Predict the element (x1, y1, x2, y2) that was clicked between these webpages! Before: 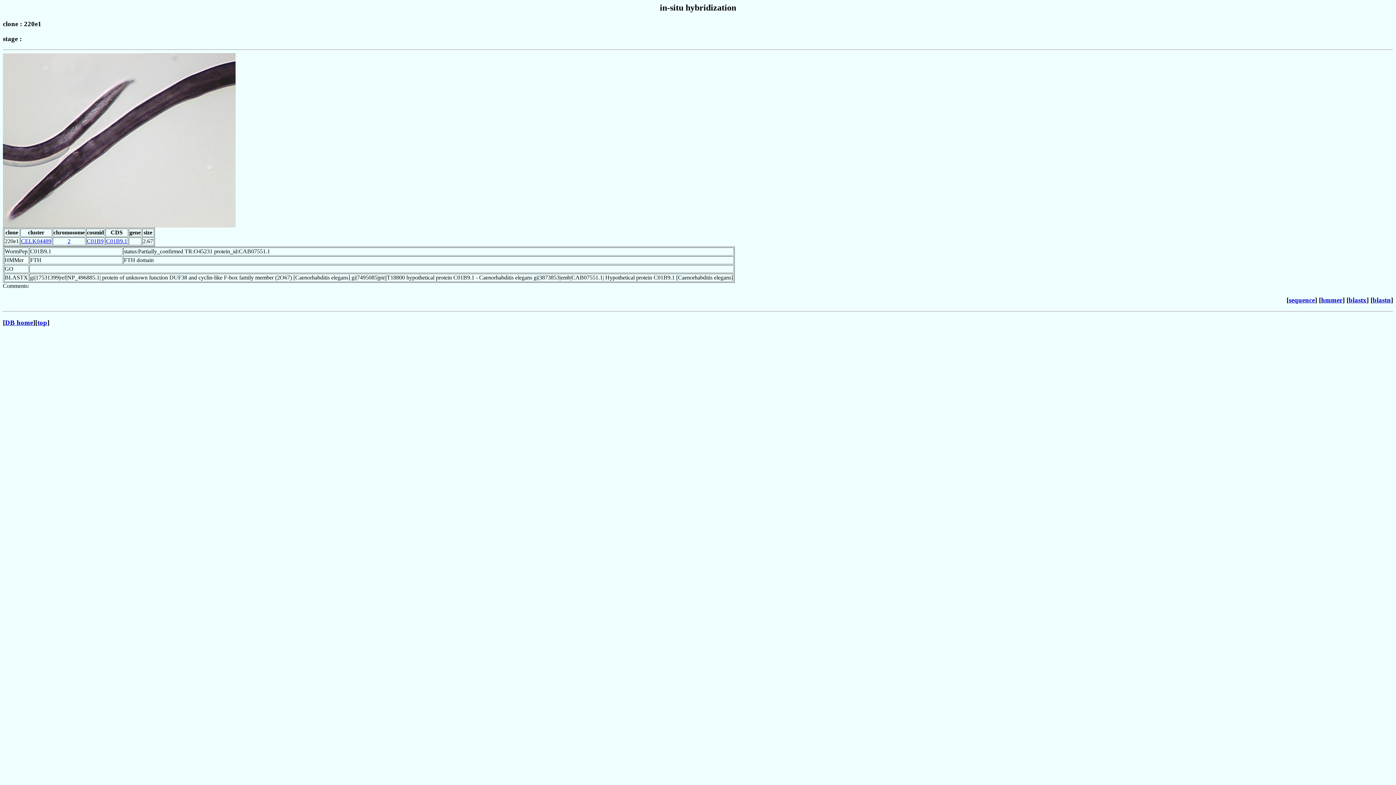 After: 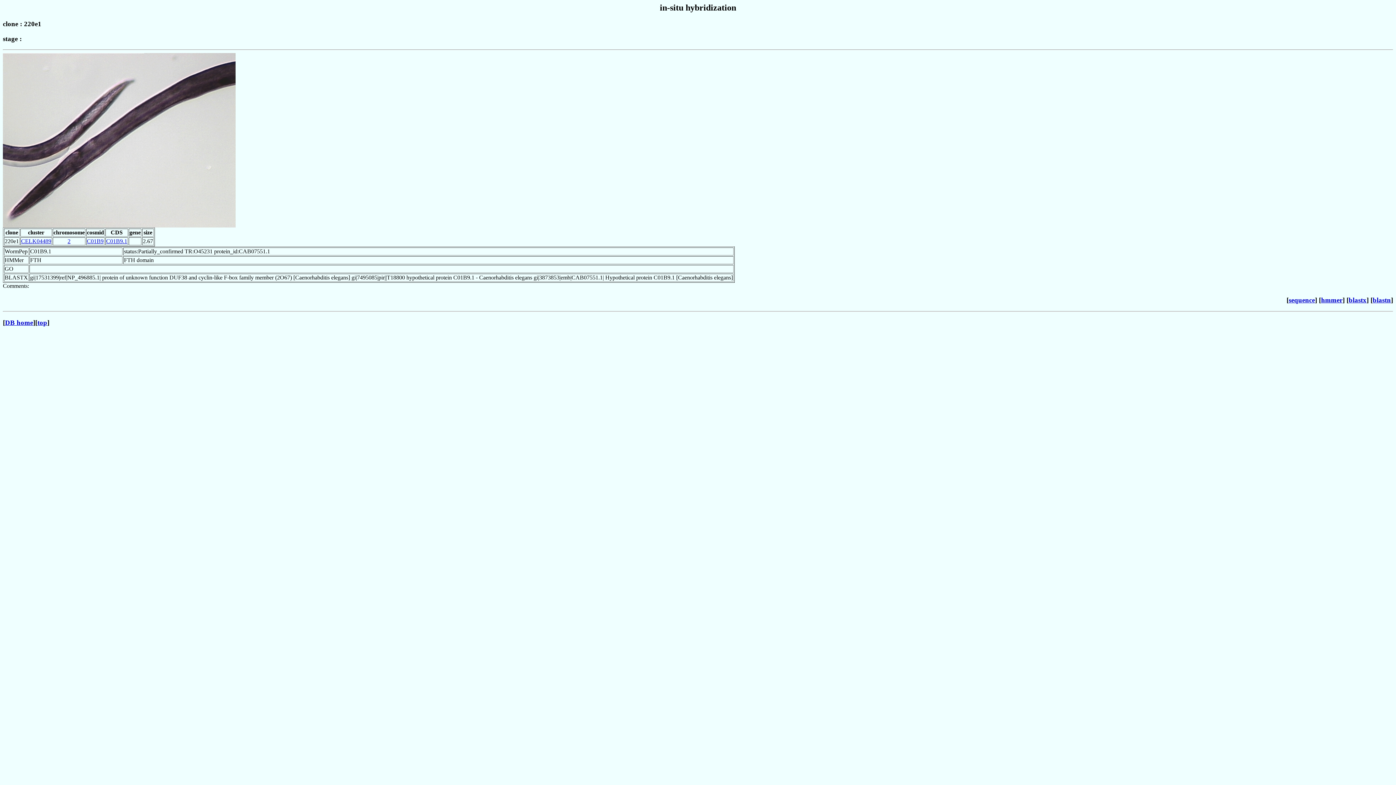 Action: label: sequence bbox: (1289, 296, 1315, 304)